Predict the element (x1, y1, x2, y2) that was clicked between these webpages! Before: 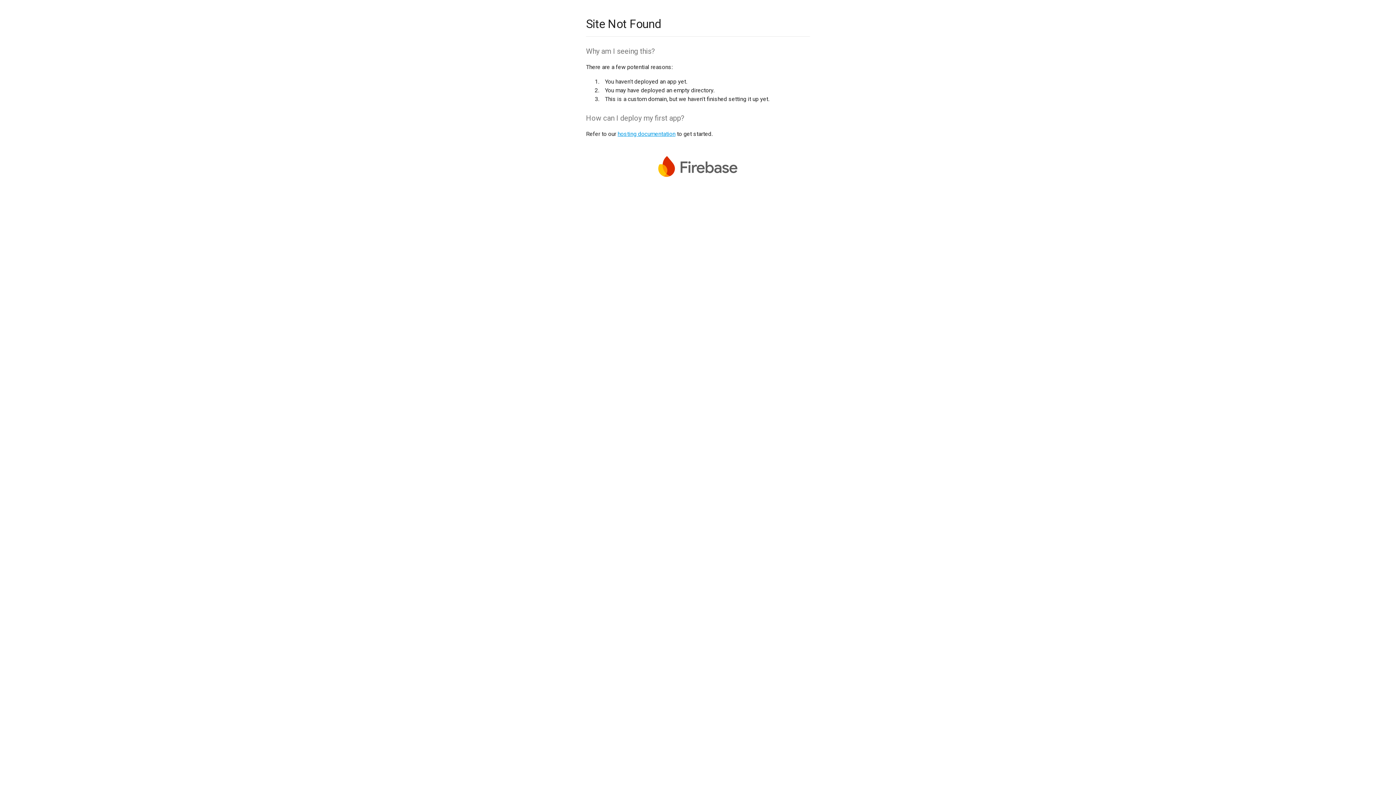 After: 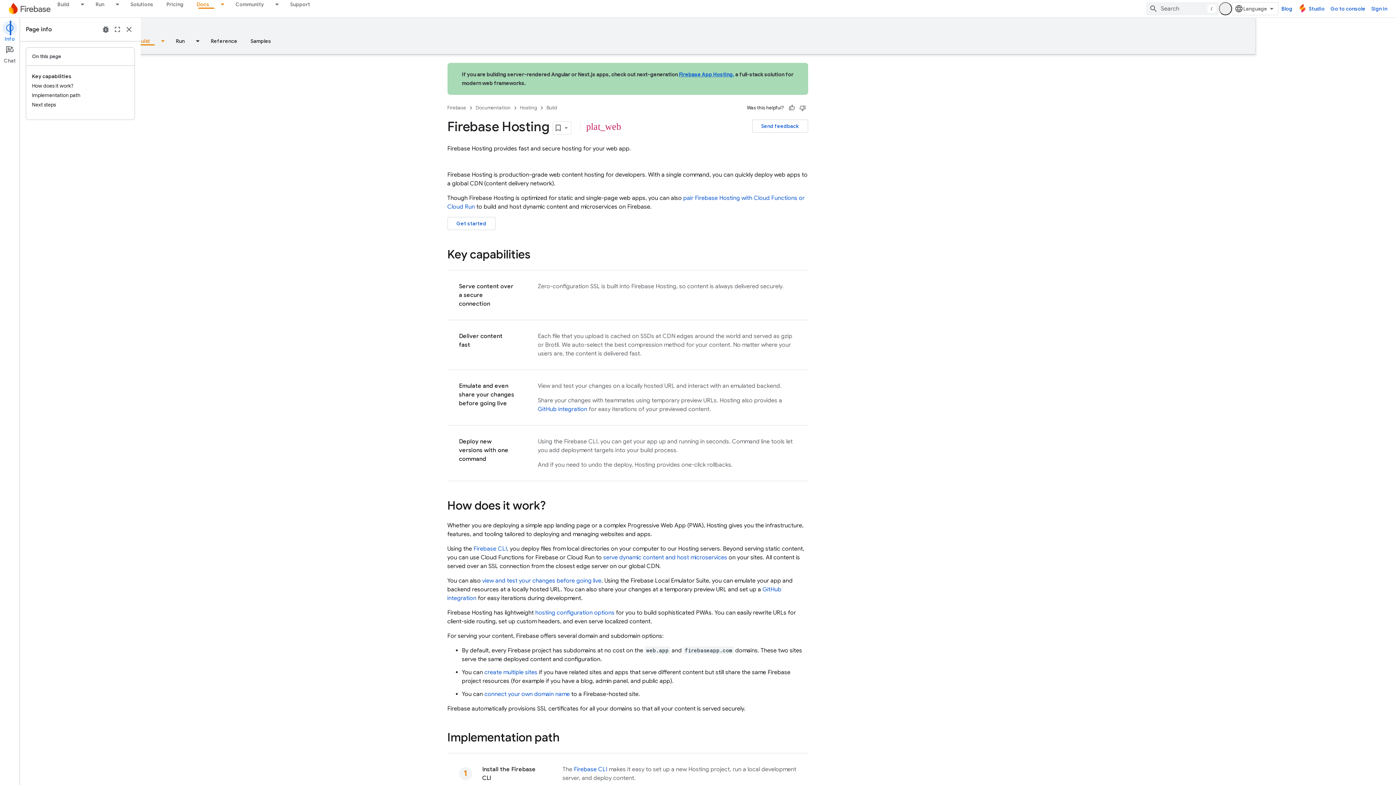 Action: bbox: (617, 130, 675, 137) label: hosting documentation